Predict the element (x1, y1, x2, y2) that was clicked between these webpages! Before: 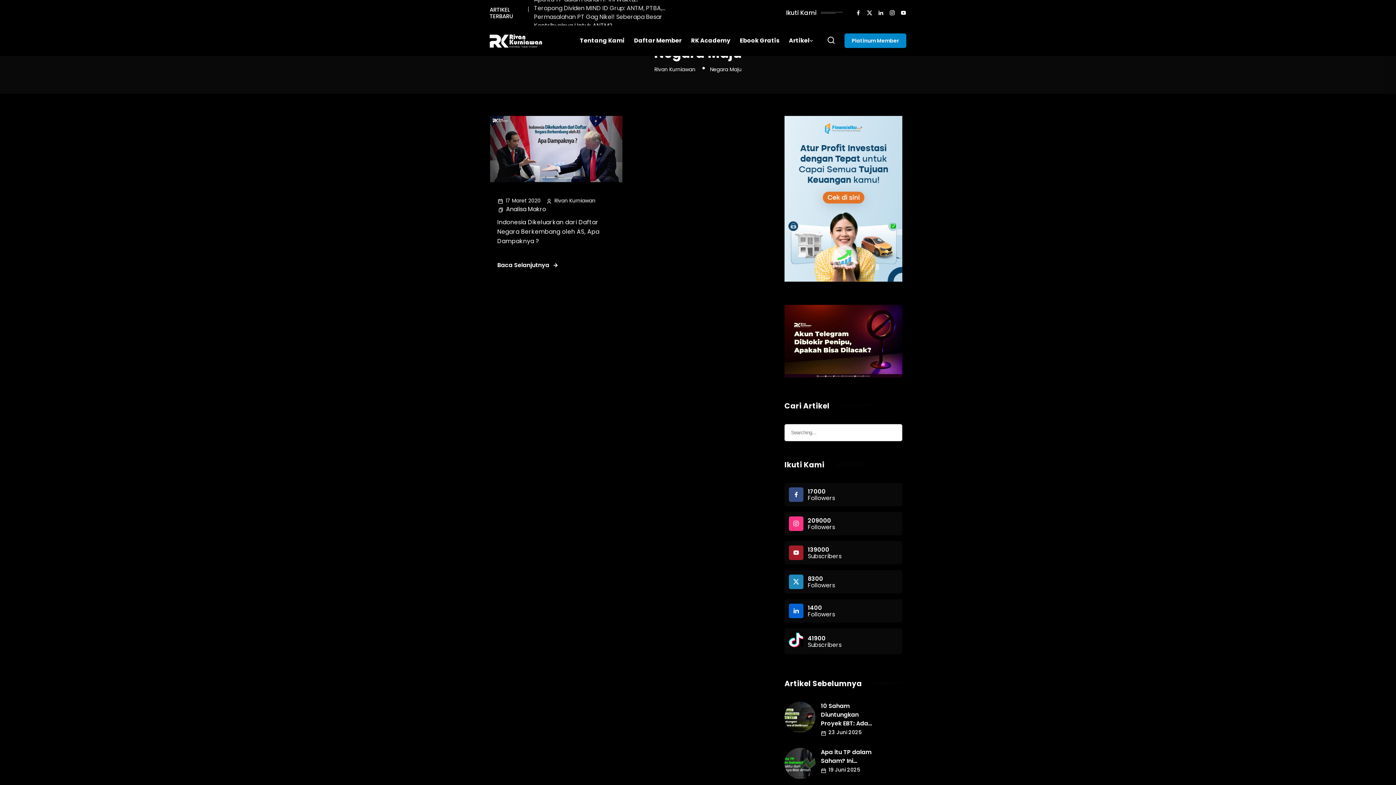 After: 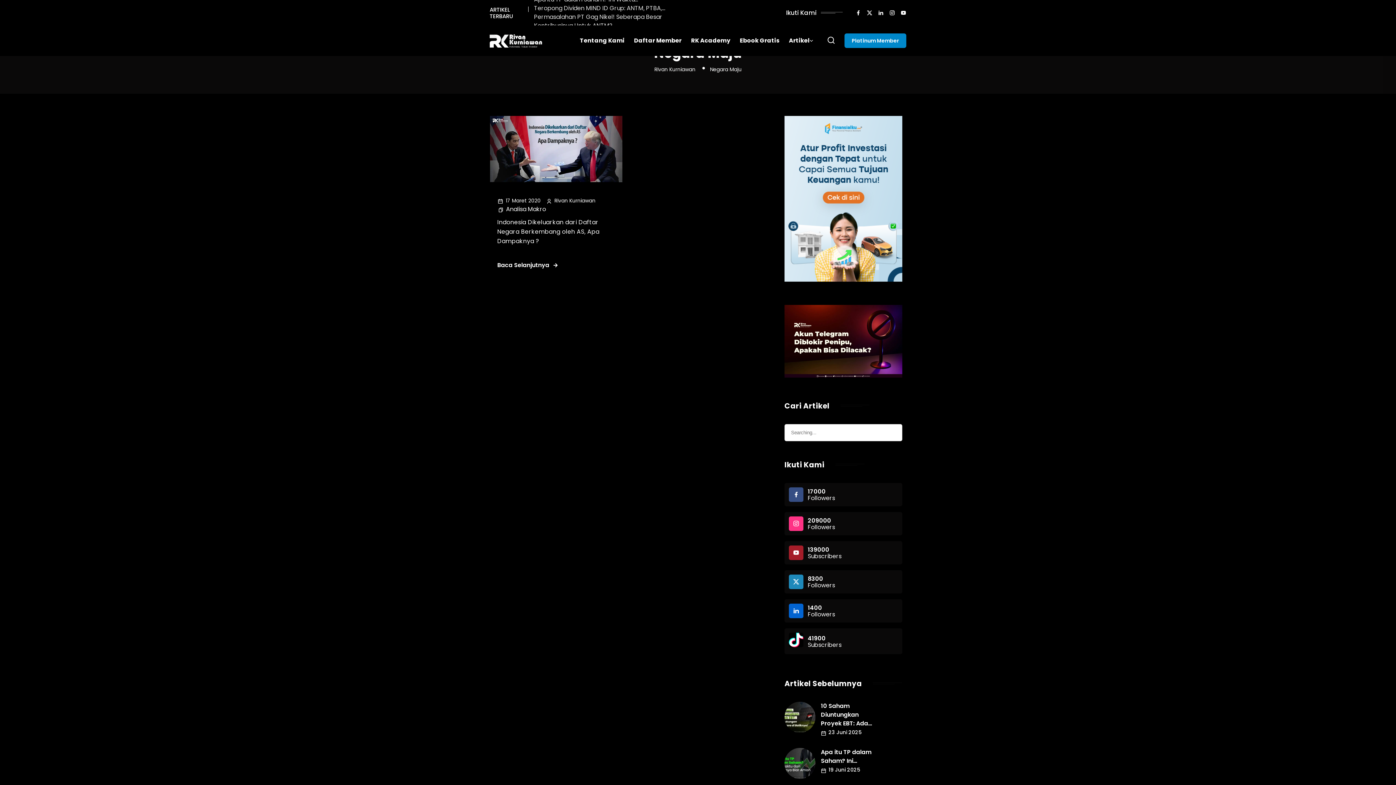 Action: bbox: (784, 599, 902, 622) label: 1400
Followers